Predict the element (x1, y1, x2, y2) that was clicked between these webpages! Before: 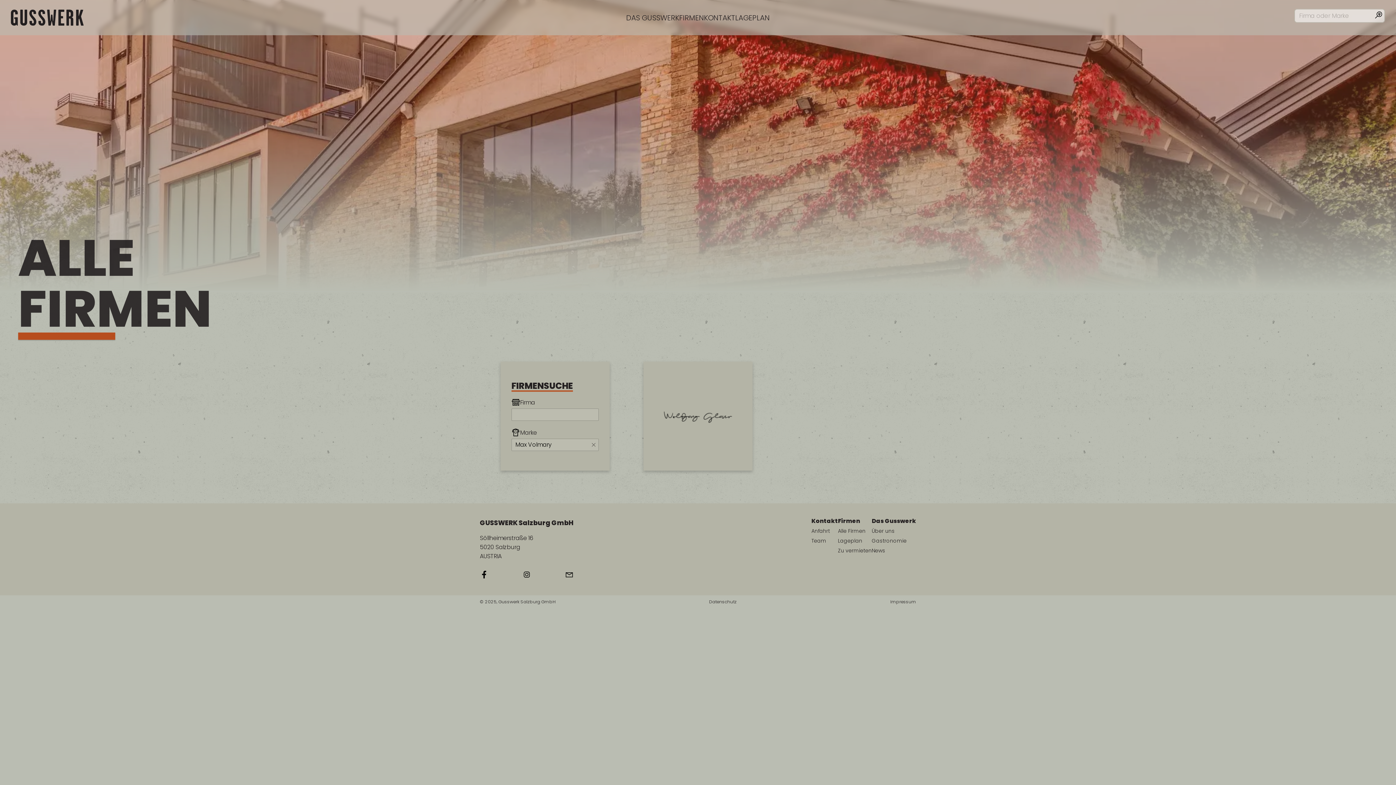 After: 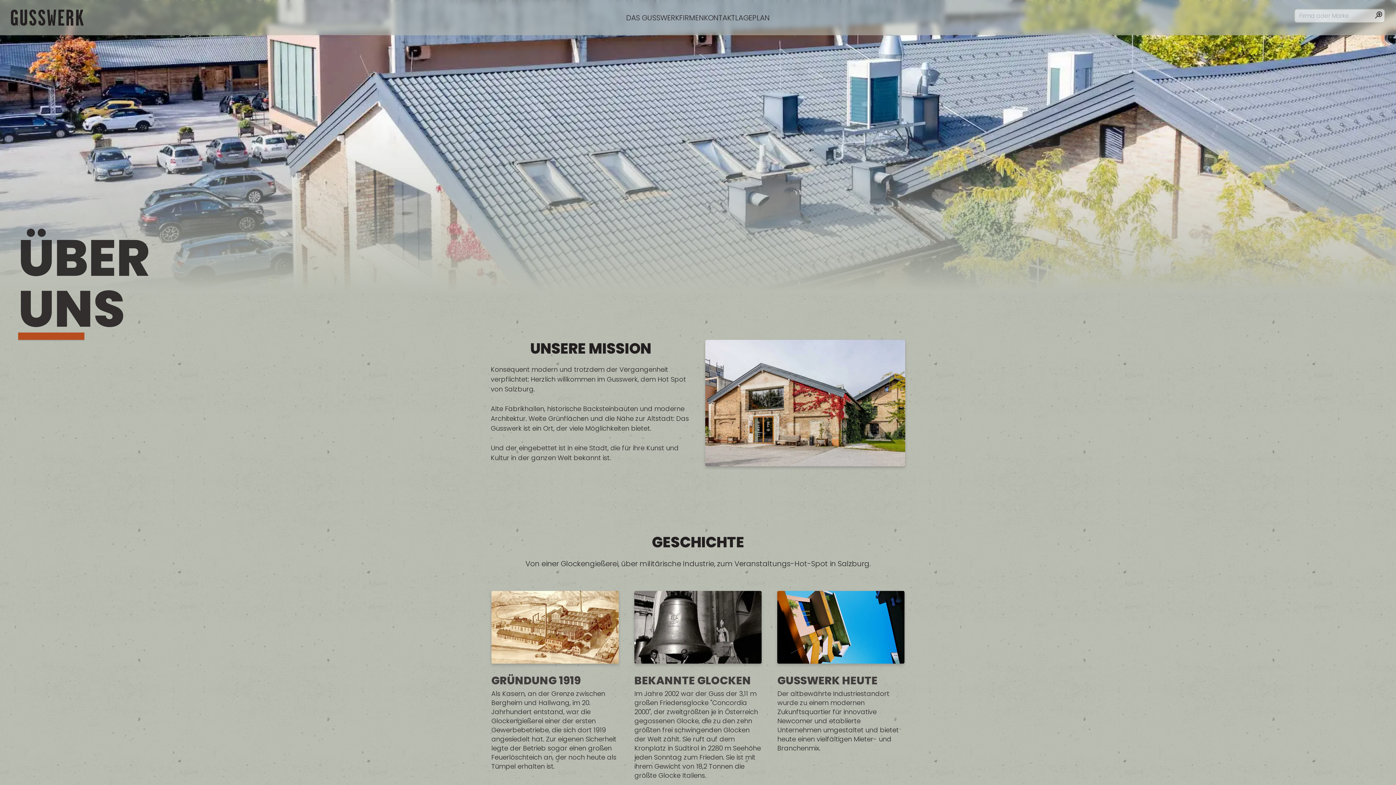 Action: label: Über uns bbox: (872, 527, 894, 534)